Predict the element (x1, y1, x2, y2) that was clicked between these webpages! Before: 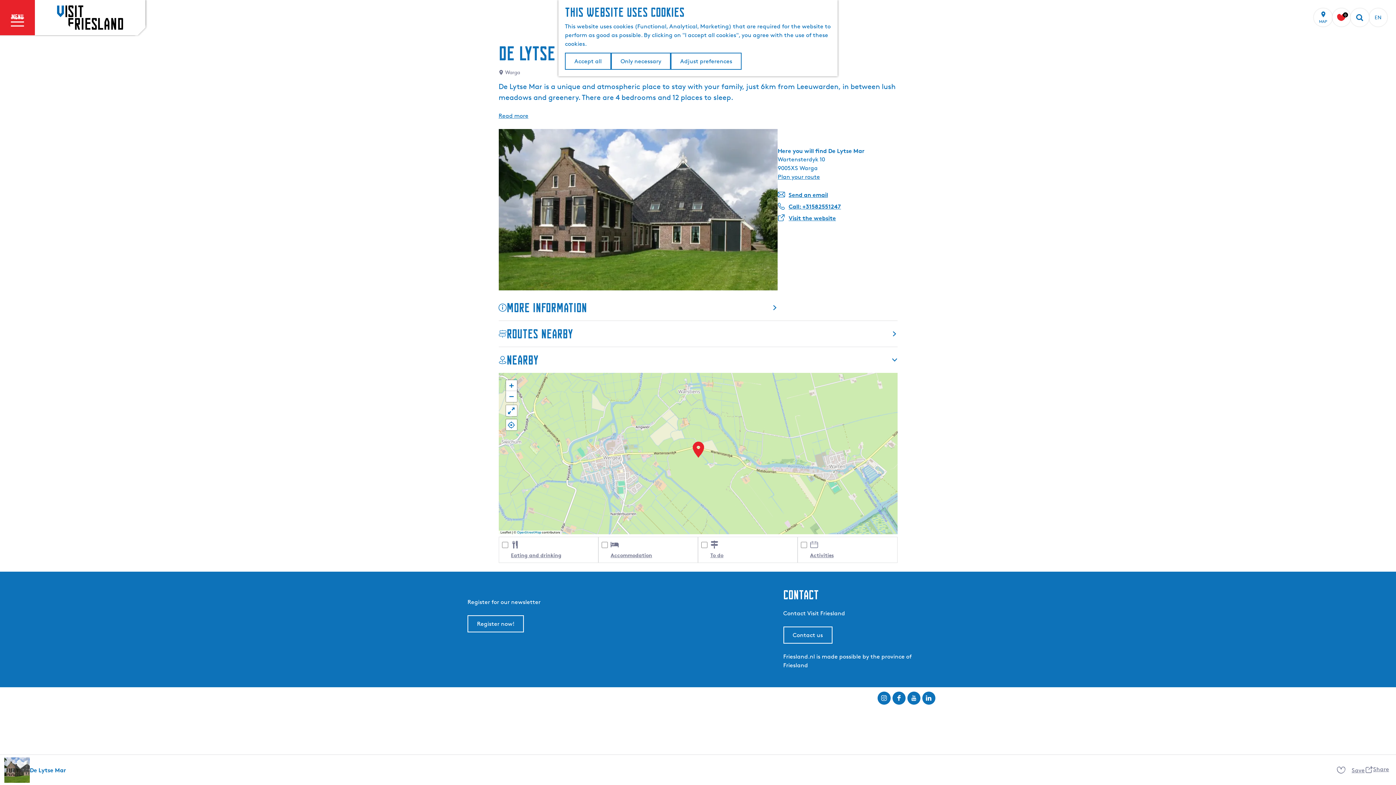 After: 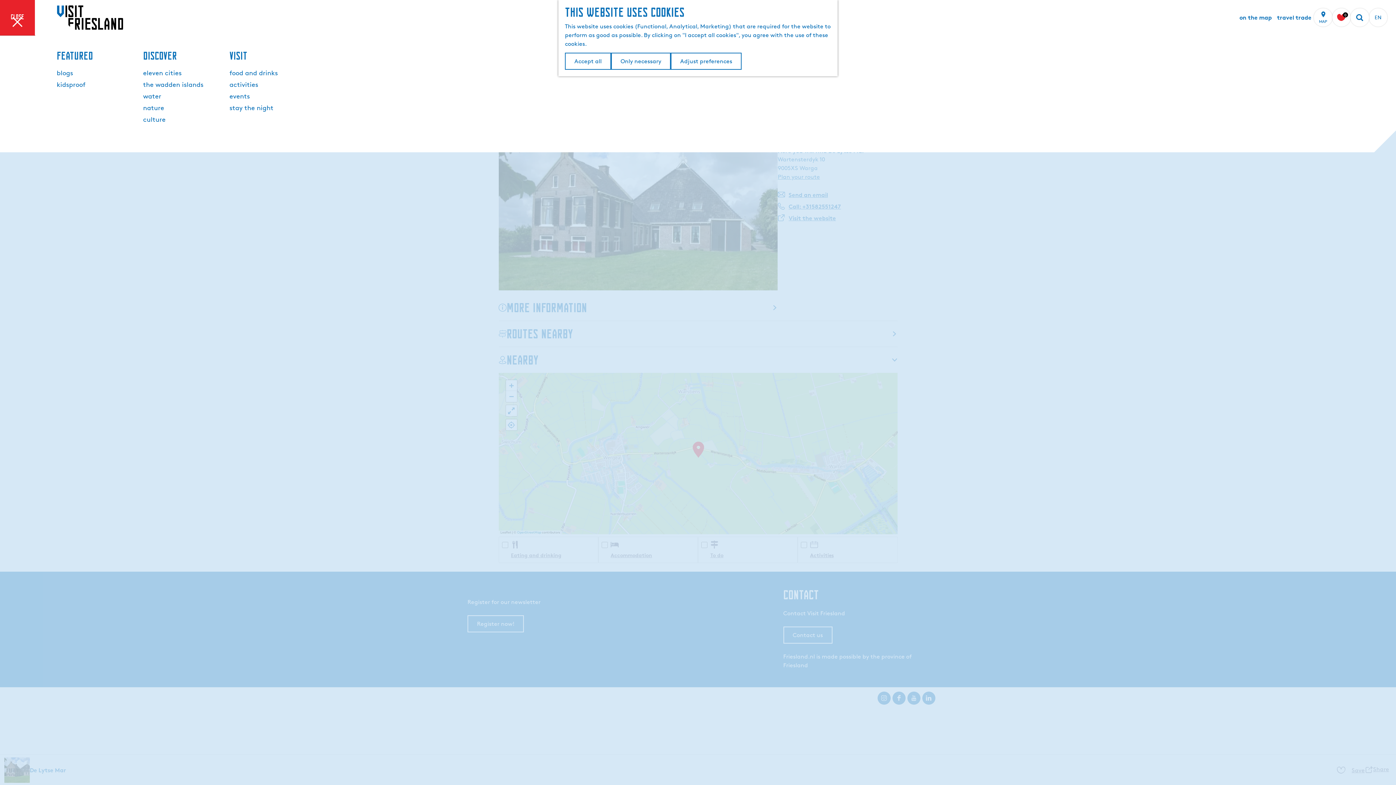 Action: label: menu
close bbox: (0, 0, 34, 35)